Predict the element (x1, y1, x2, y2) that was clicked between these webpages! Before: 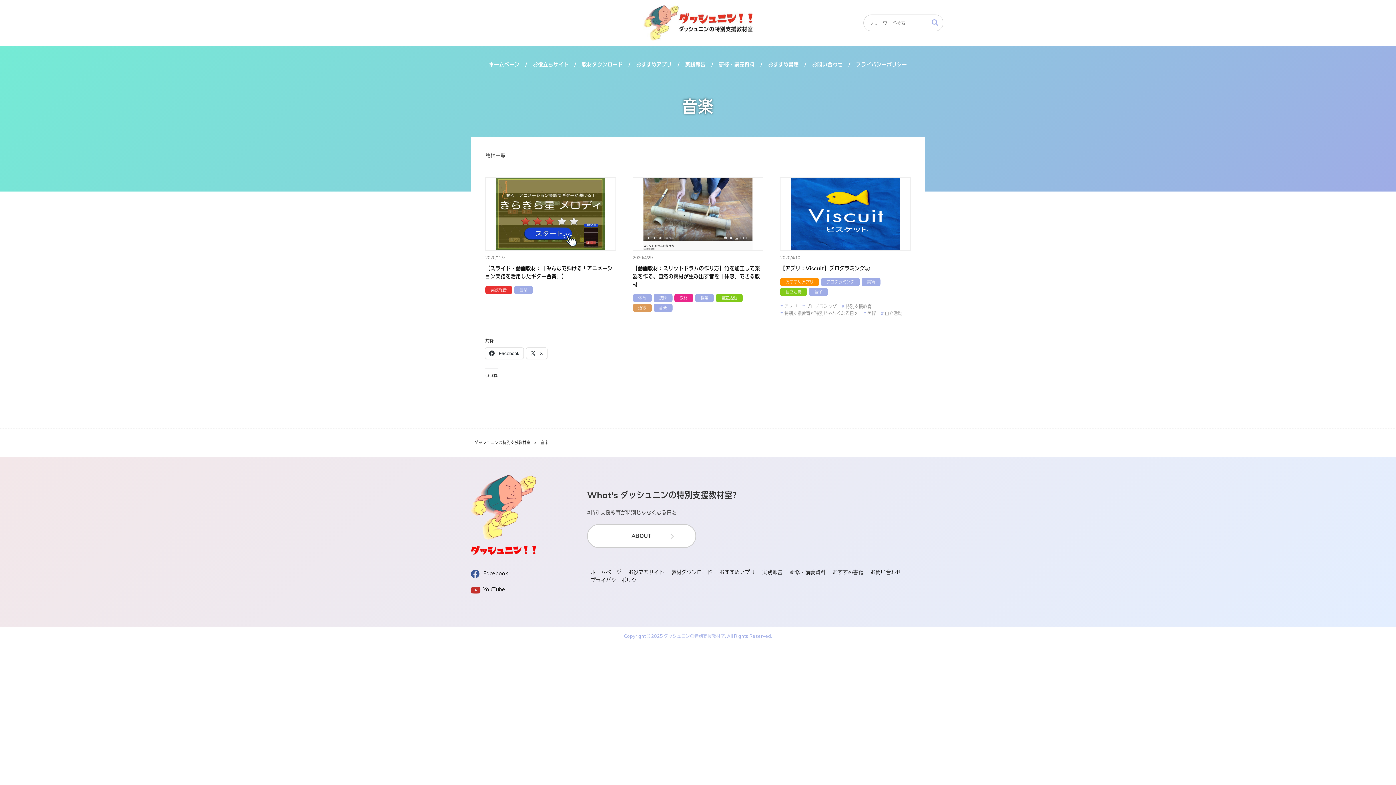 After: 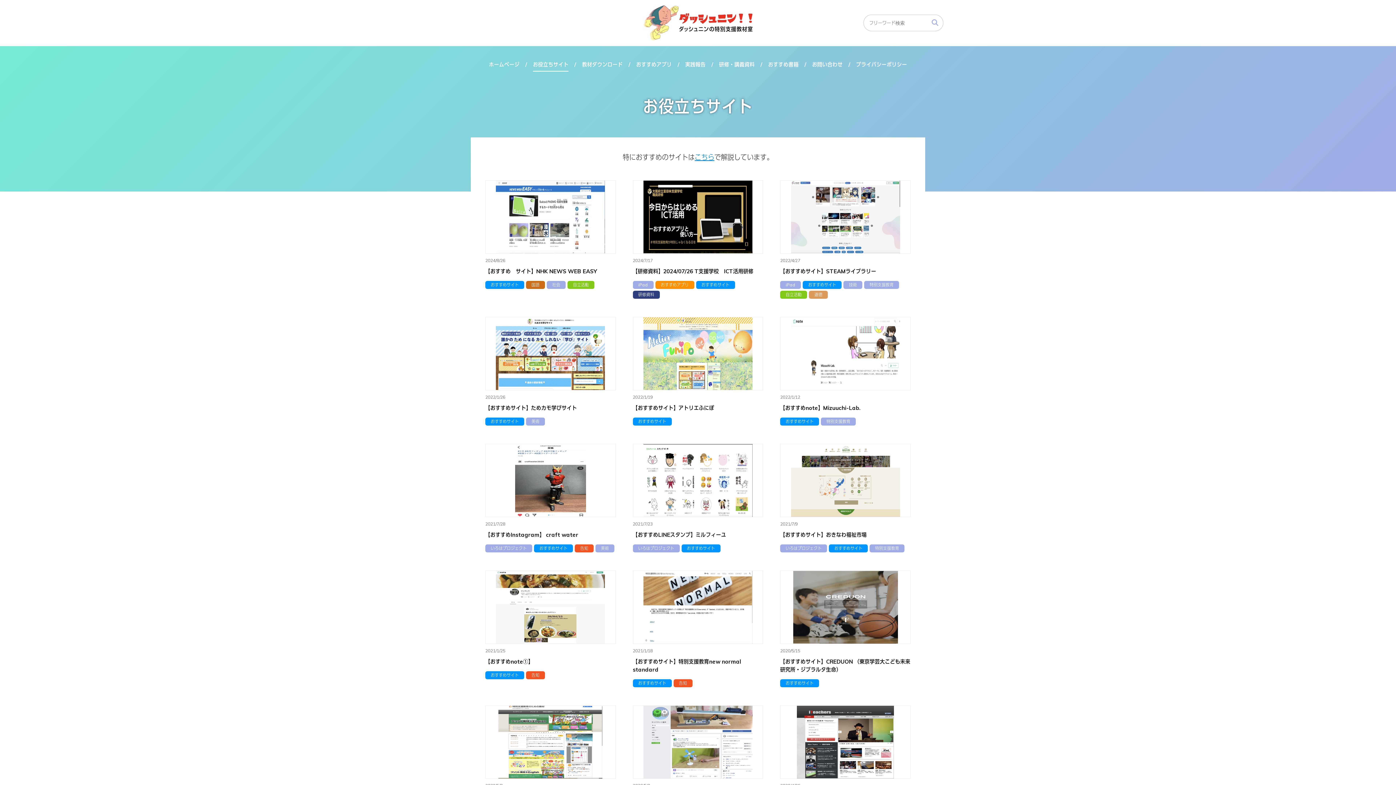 Action: bbox: (625, 568, 668, 576) label: お役立ちサイト